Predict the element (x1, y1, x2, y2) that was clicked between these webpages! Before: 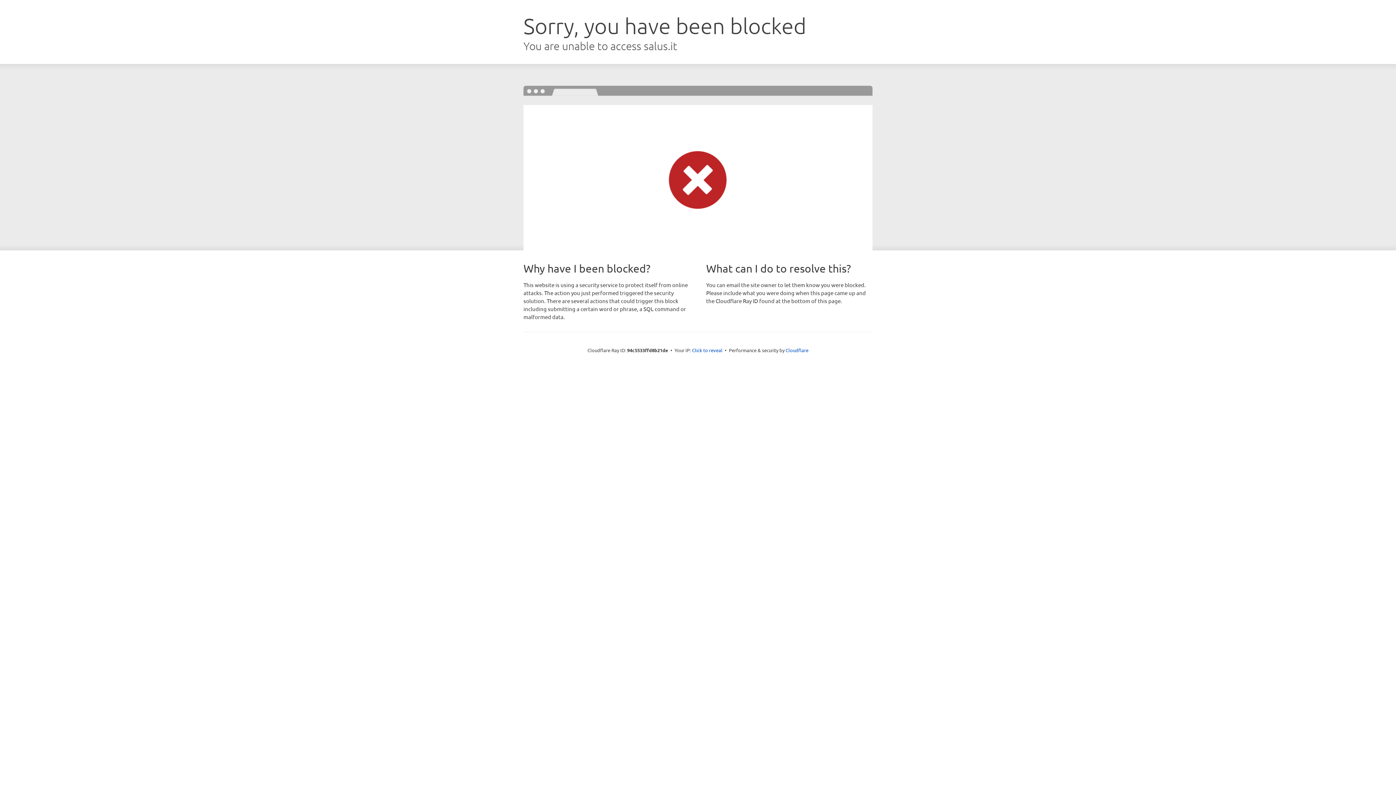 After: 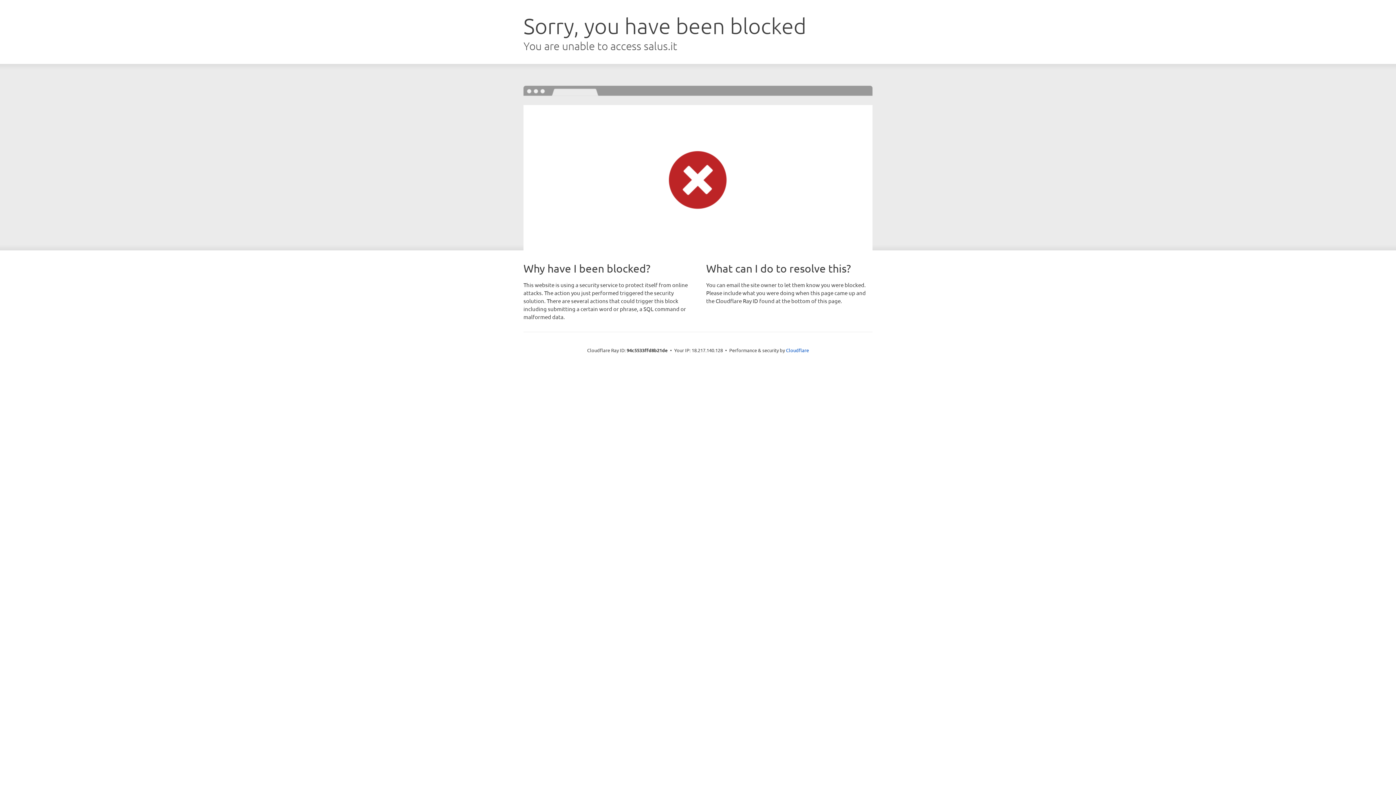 Action: label: Click to reveal bbox: (692, 346, 722, 353)